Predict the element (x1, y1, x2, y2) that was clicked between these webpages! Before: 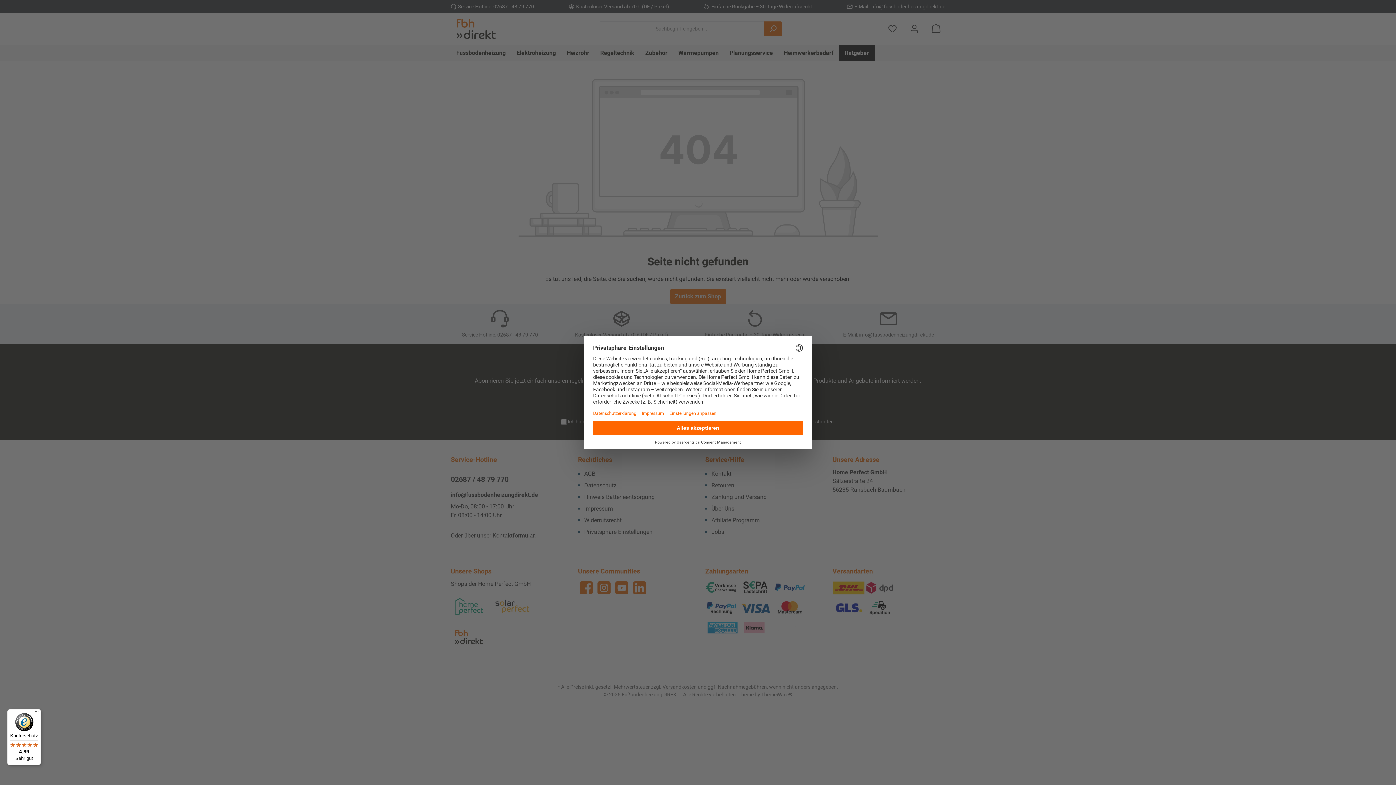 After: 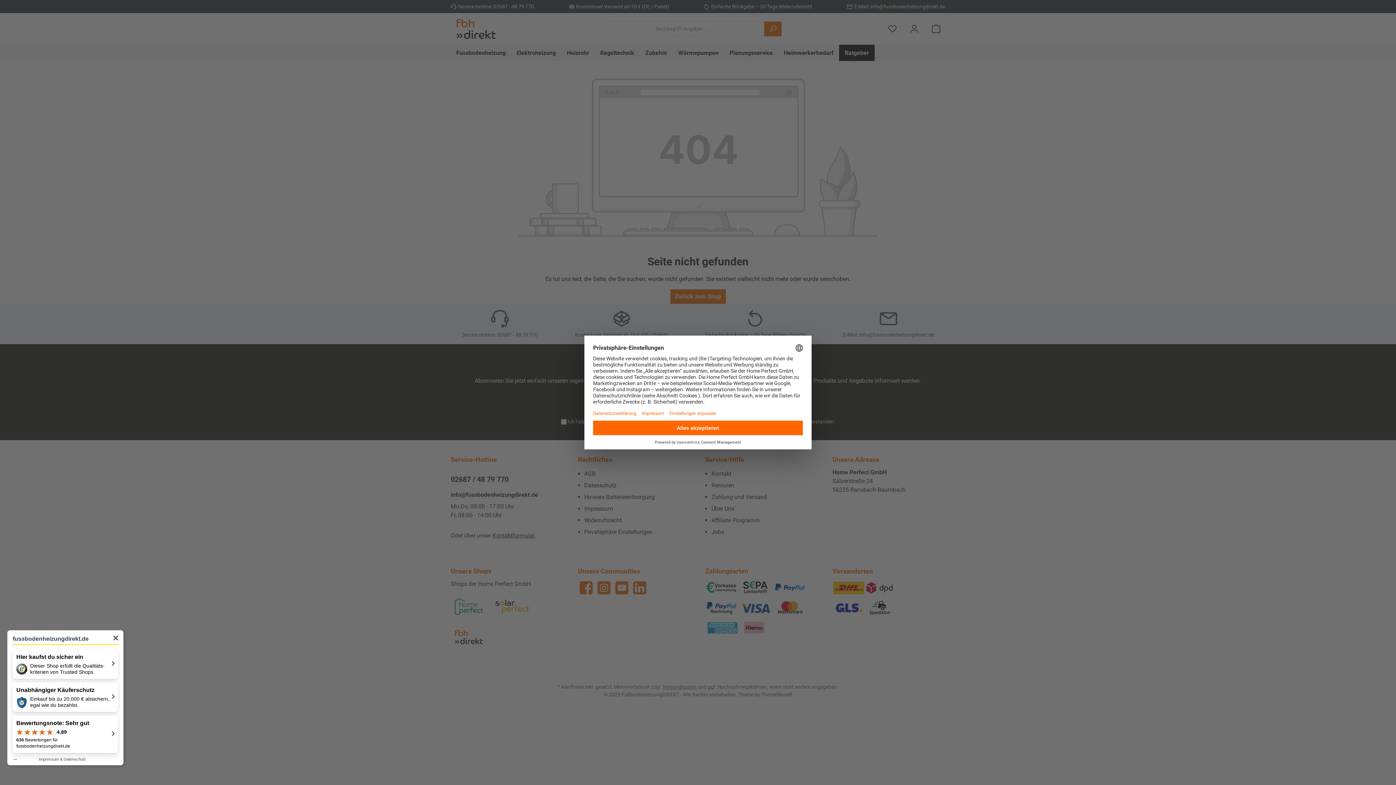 Action: label: Käuferschutz

4,89

Sehr gut bbox: (7, 709, 41, 765)